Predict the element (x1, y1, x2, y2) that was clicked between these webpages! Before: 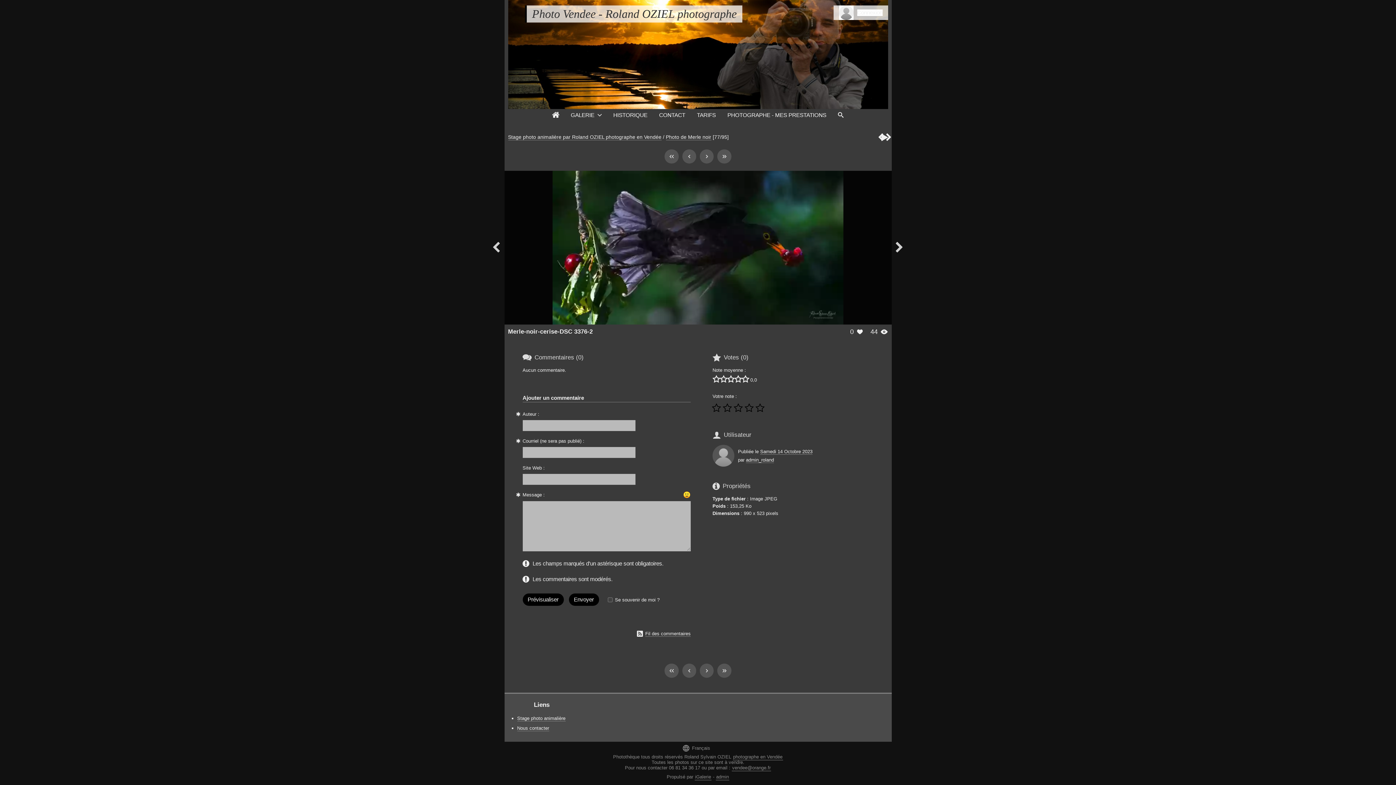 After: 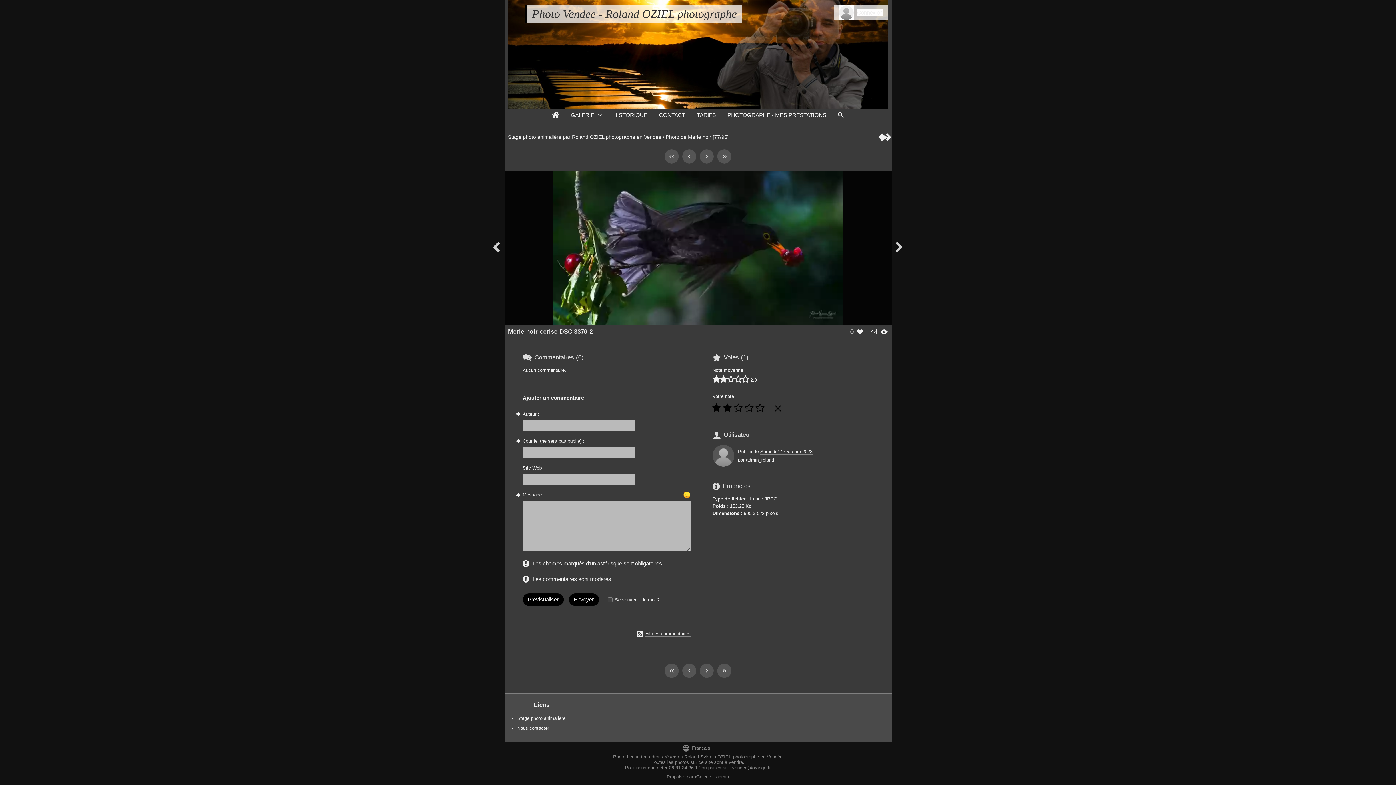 Action: bbox: (722, 403, 732, 412) label: 